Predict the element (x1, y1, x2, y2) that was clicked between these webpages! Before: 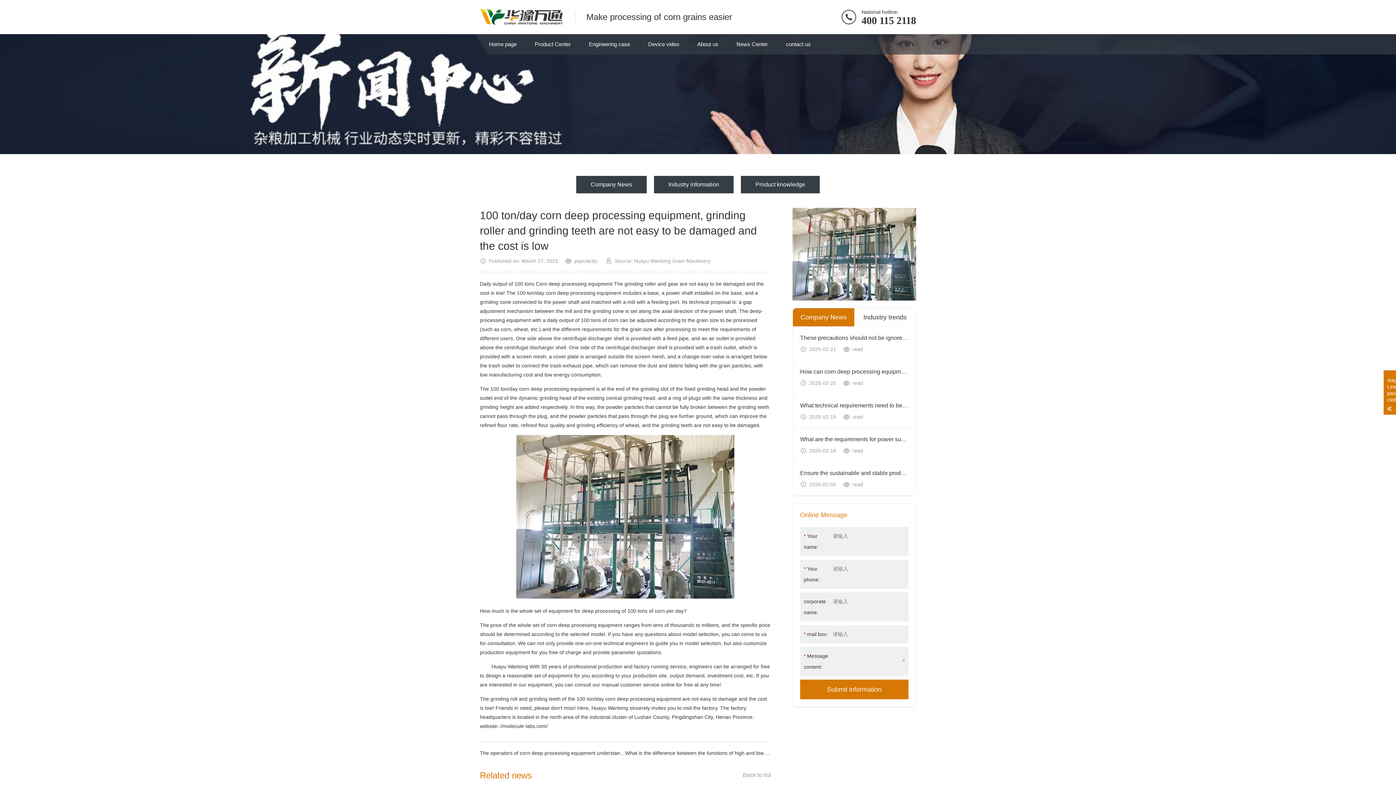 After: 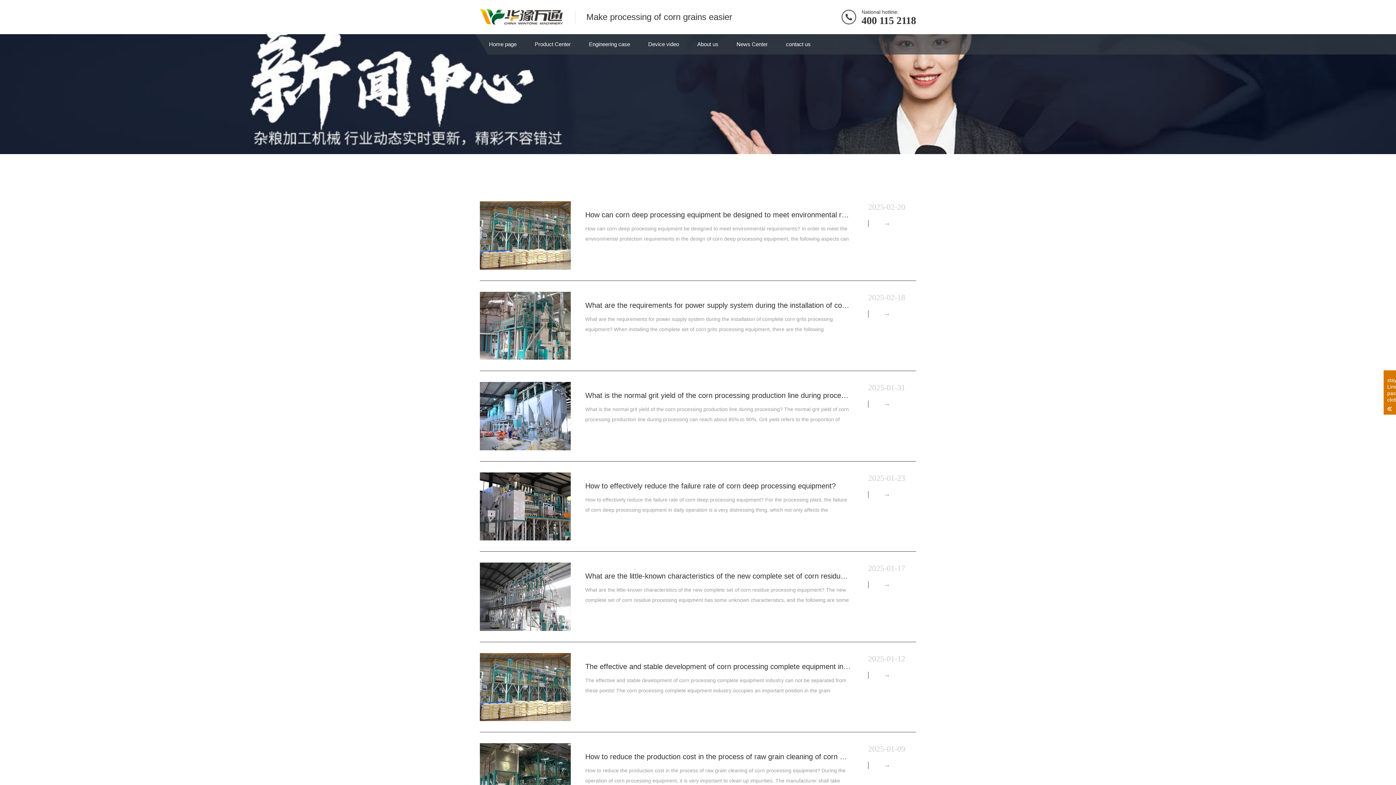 Action: label: Product knowledge bbox: (741, 176, 820, 193)